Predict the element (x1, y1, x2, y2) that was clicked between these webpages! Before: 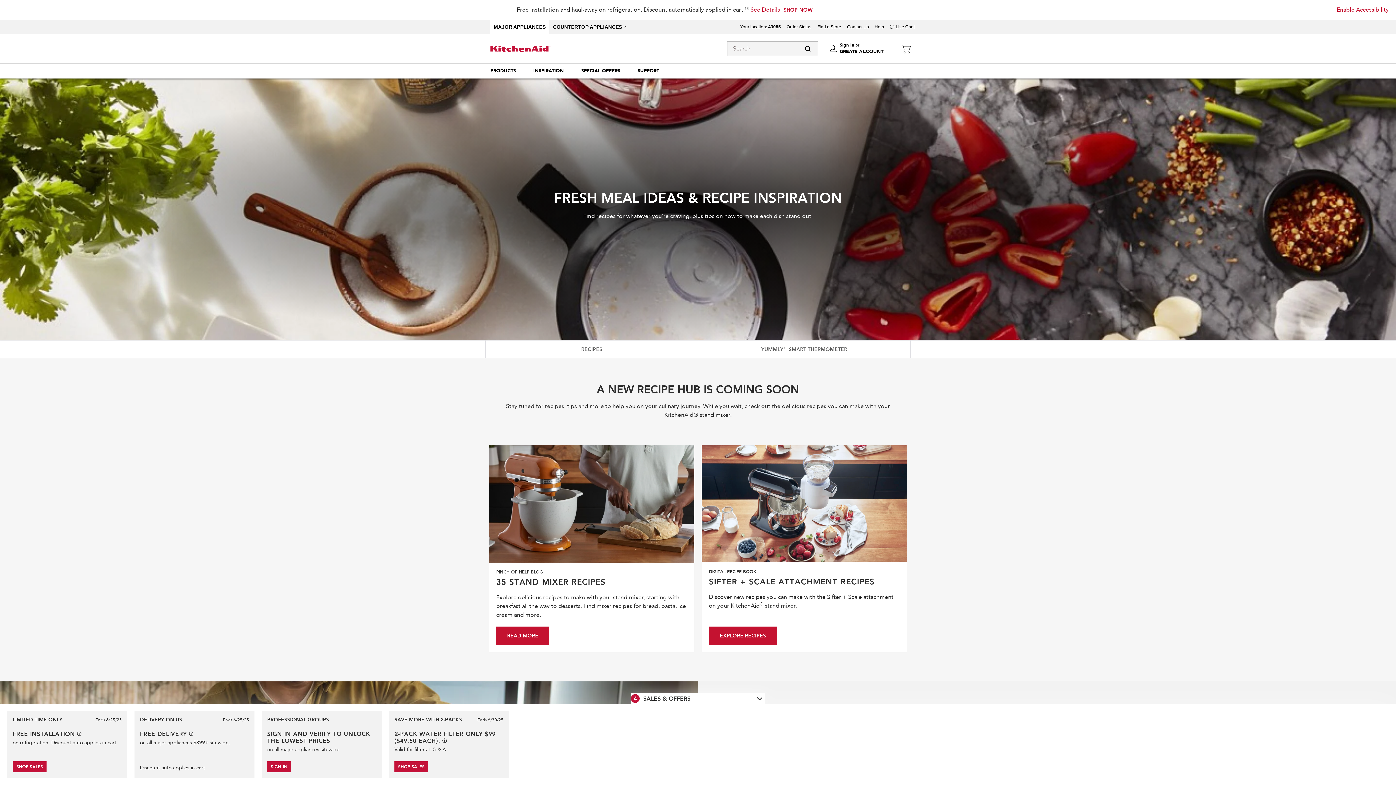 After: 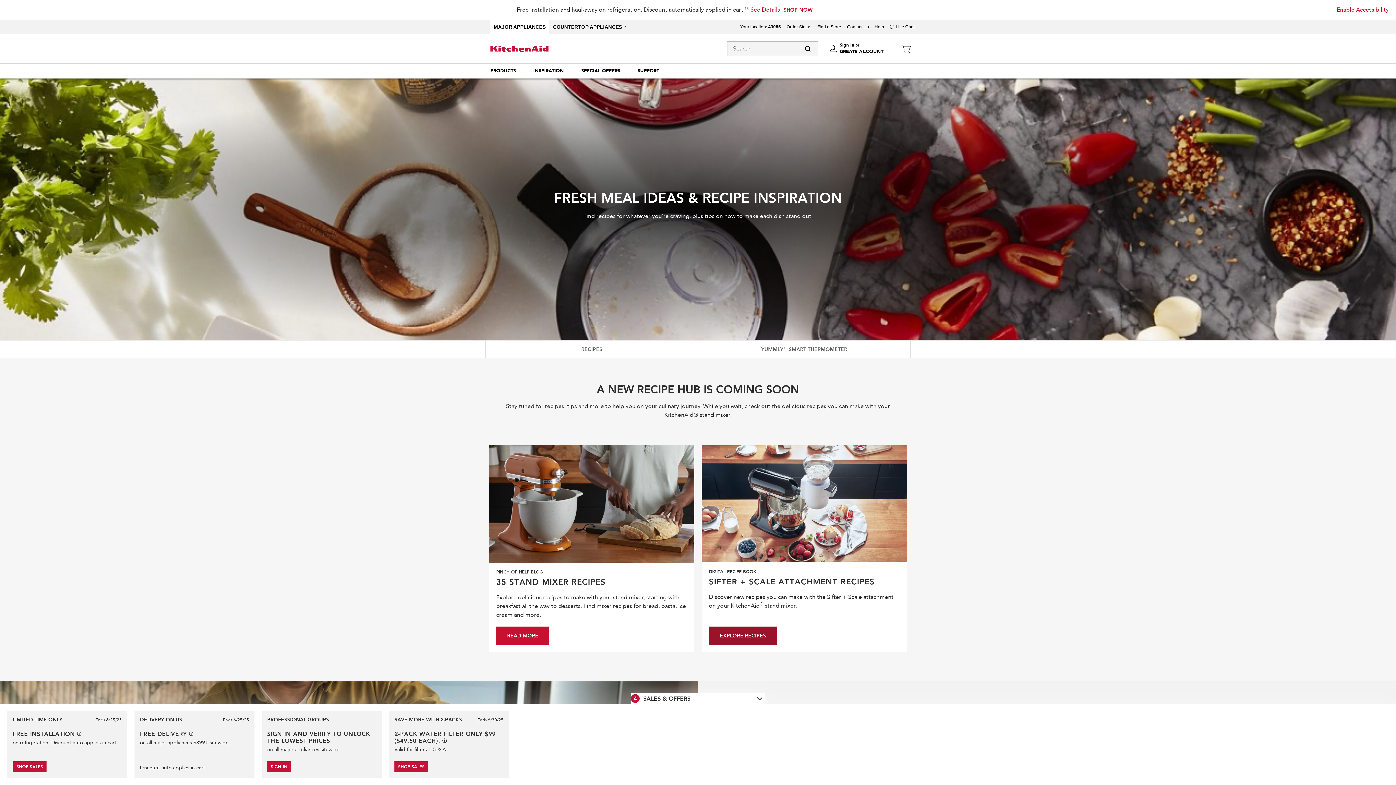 Action: label: EXPLORE RECIPES bbox: (709, 627, 777, 645)